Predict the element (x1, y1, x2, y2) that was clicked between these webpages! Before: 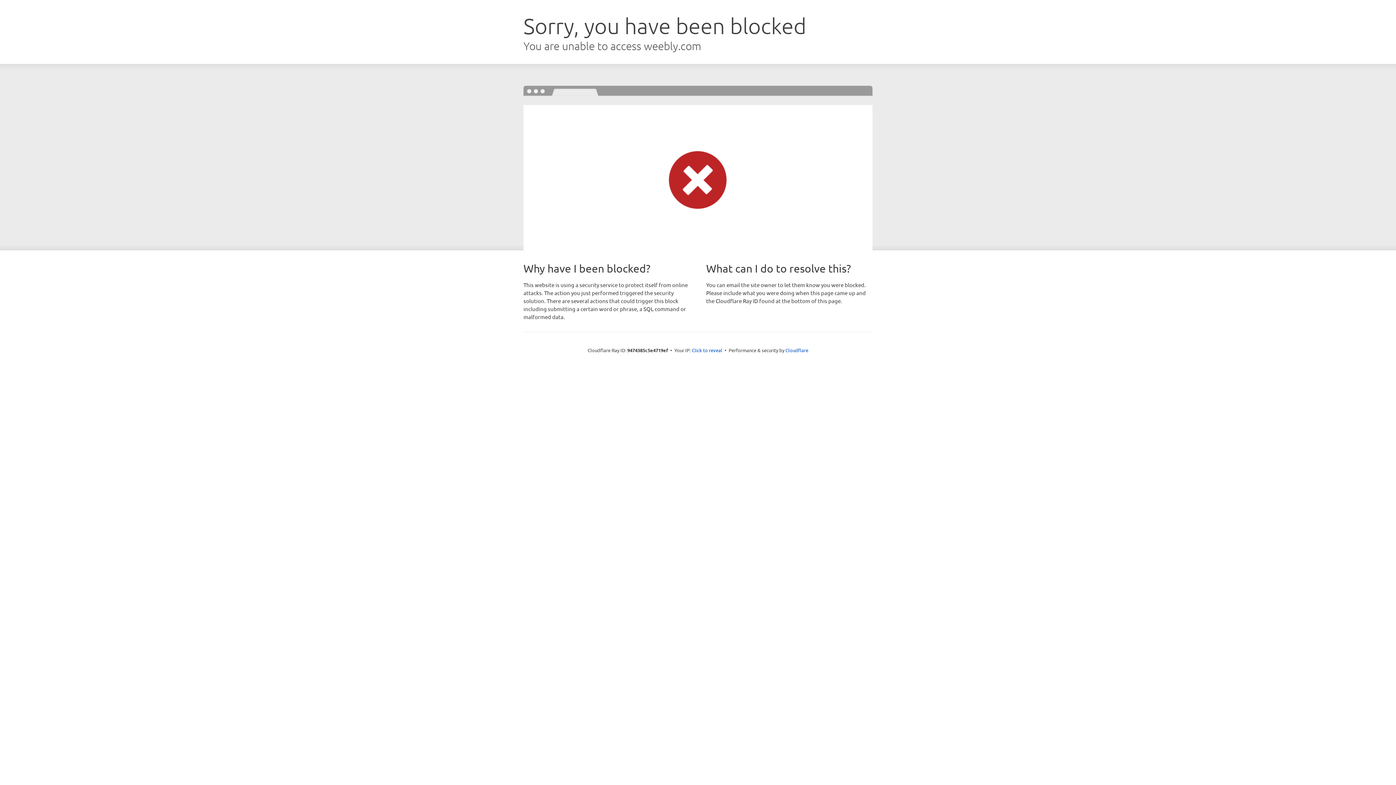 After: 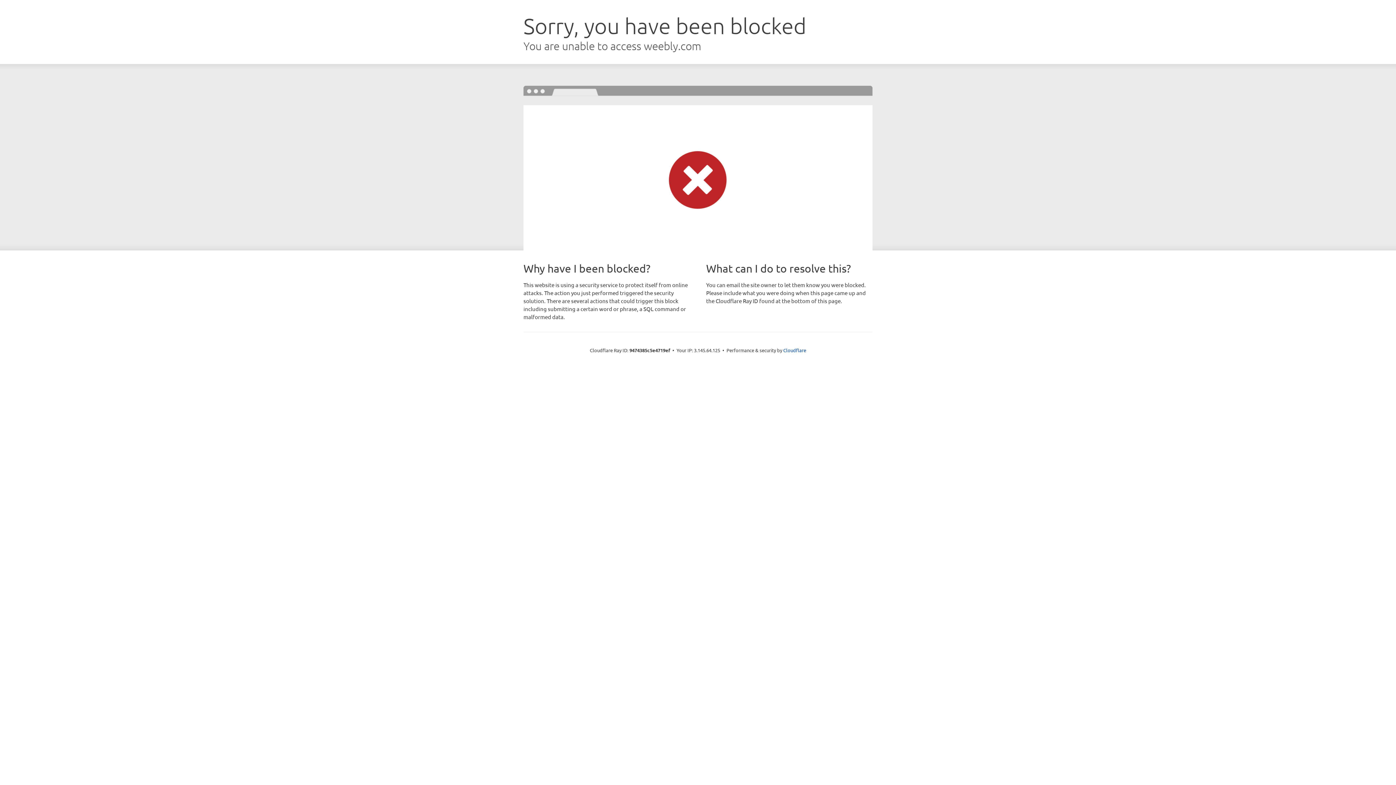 Action: bbox: (692, 346, 722, 353) label: Click to reveal